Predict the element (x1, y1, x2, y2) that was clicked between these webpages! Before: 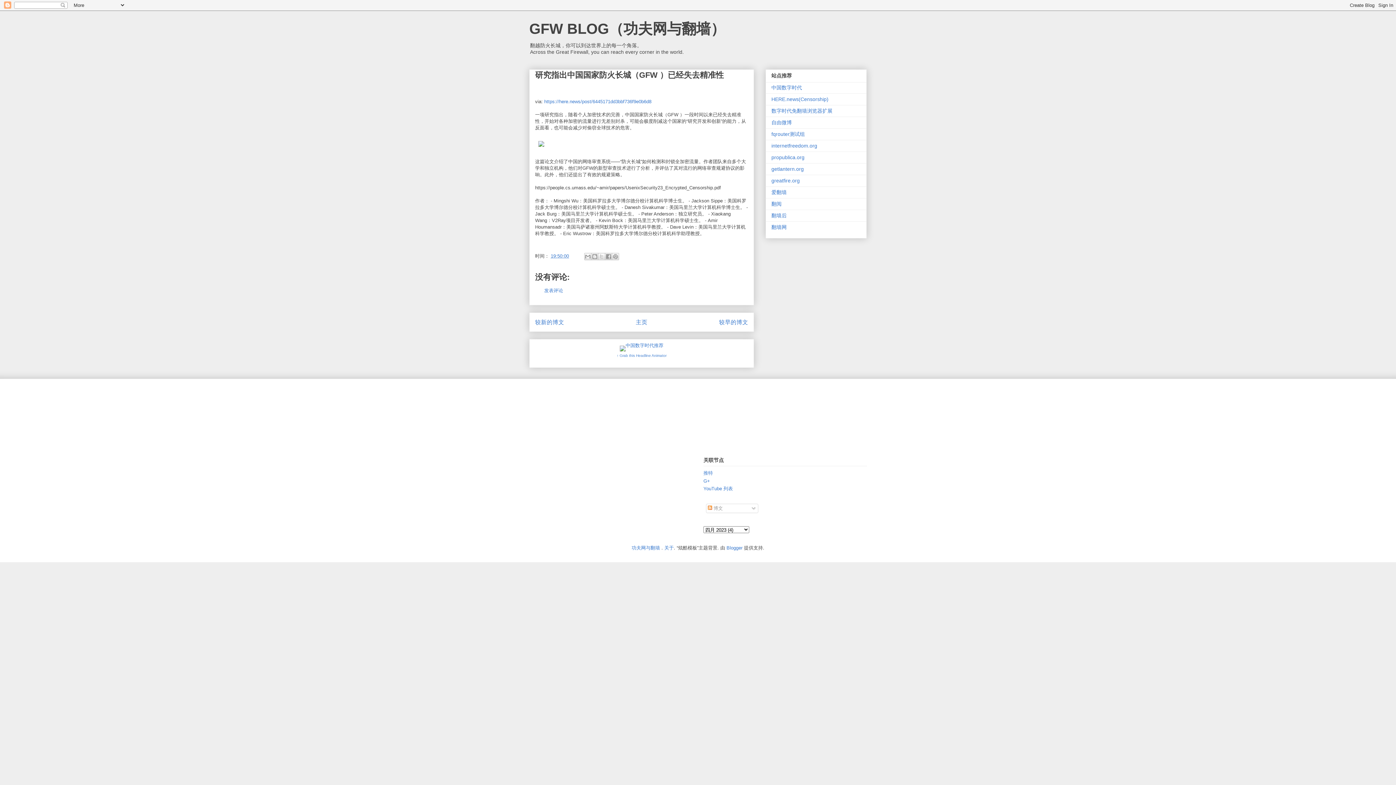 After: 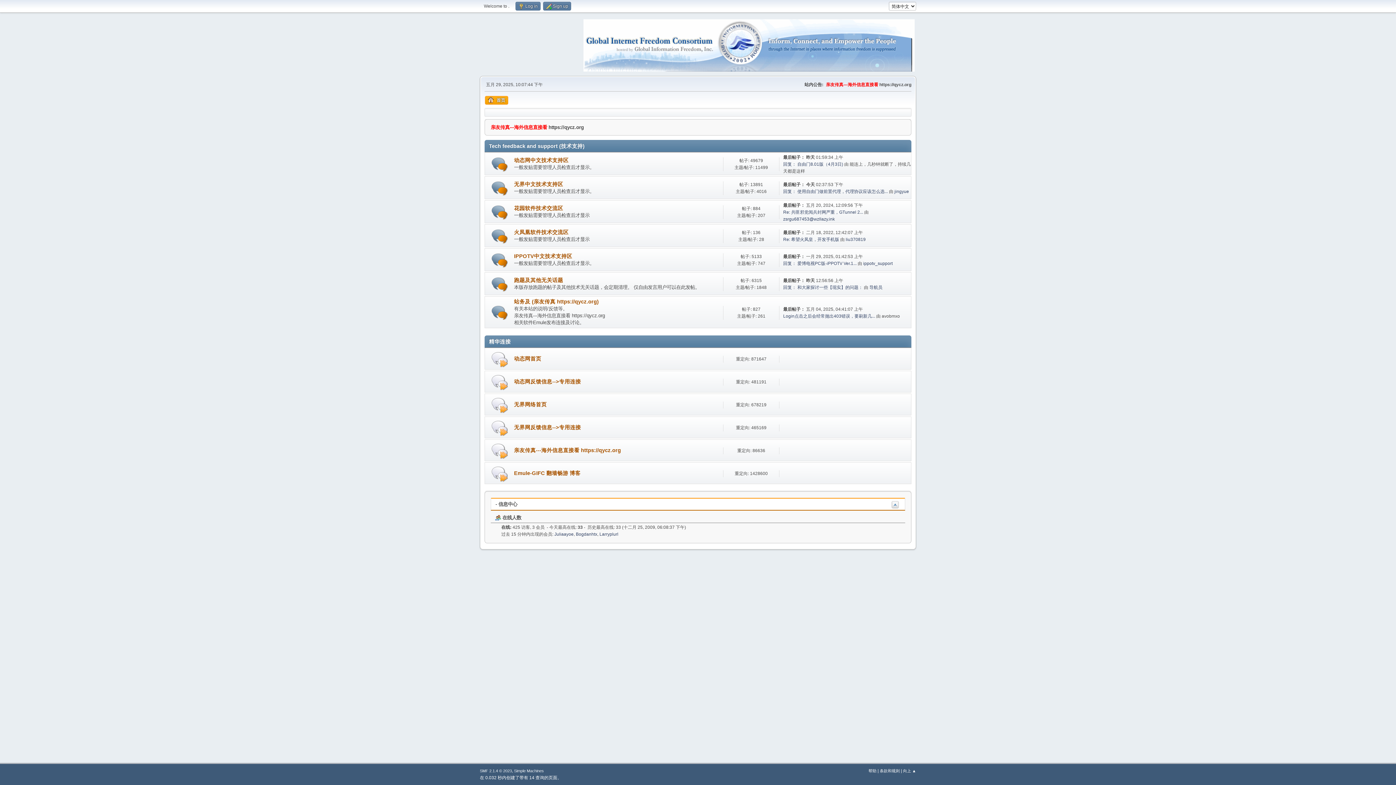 Action: bbox: (771, 143, 817, 148) label: internetfreedom.org